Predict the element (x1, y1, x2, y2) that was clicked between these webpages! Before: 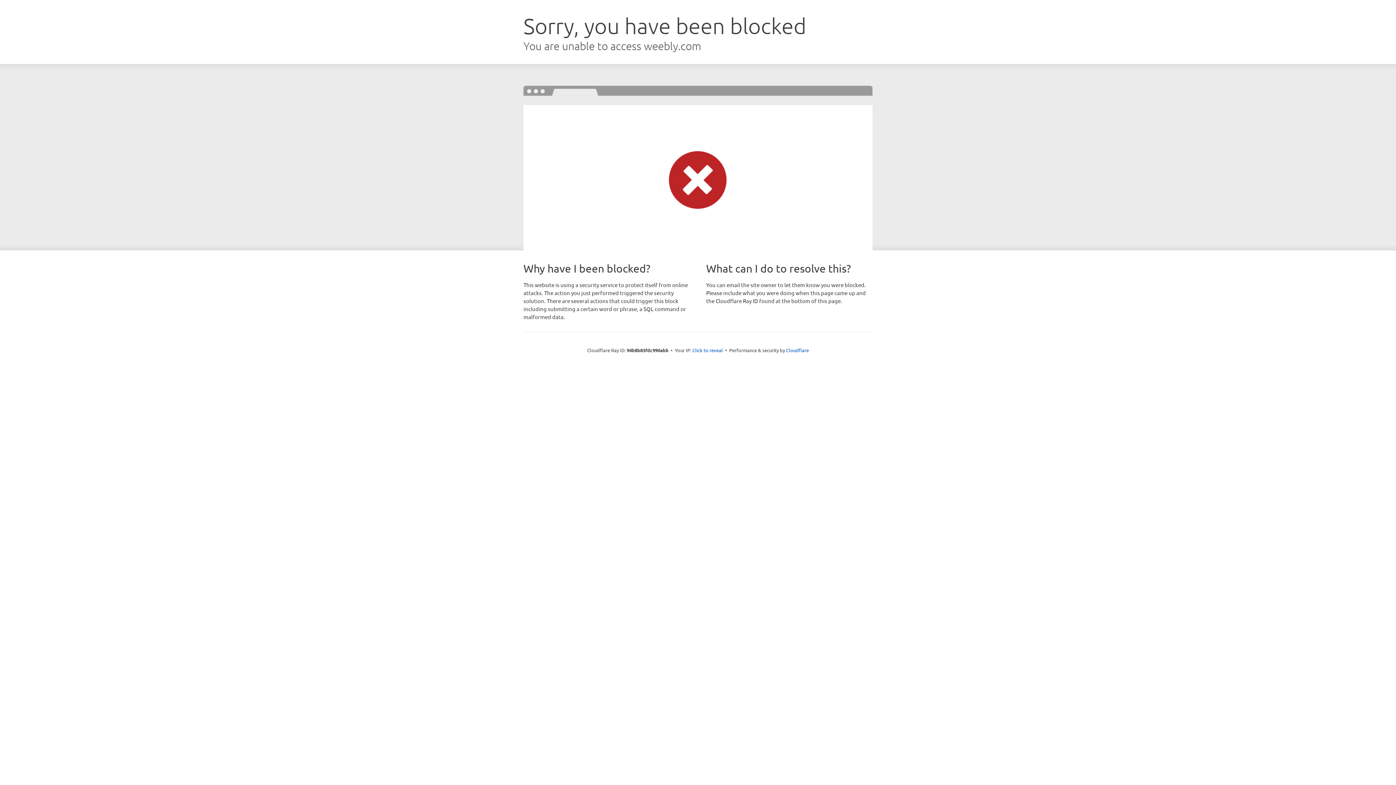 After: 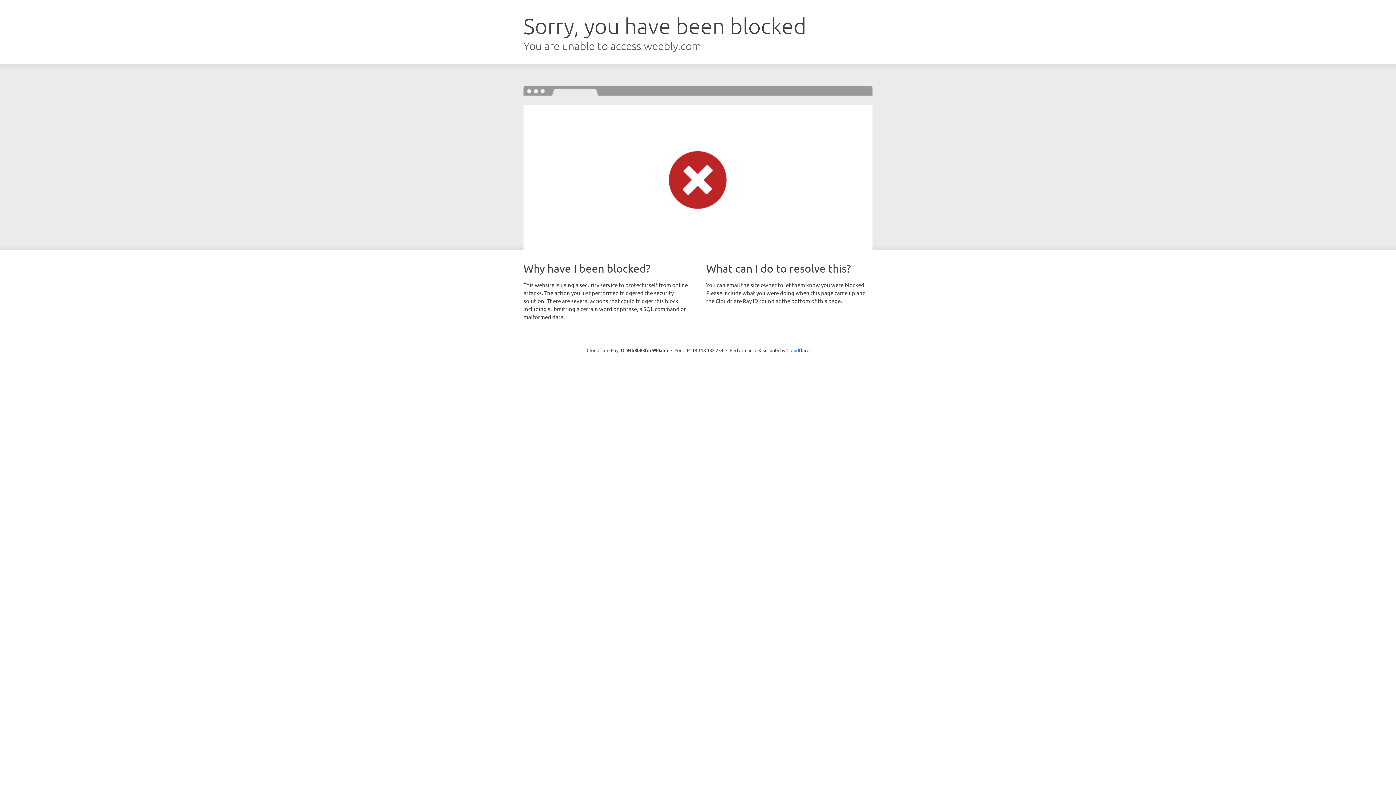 Action: label: Click to reveal bbox: (692, 346, 723, 353)